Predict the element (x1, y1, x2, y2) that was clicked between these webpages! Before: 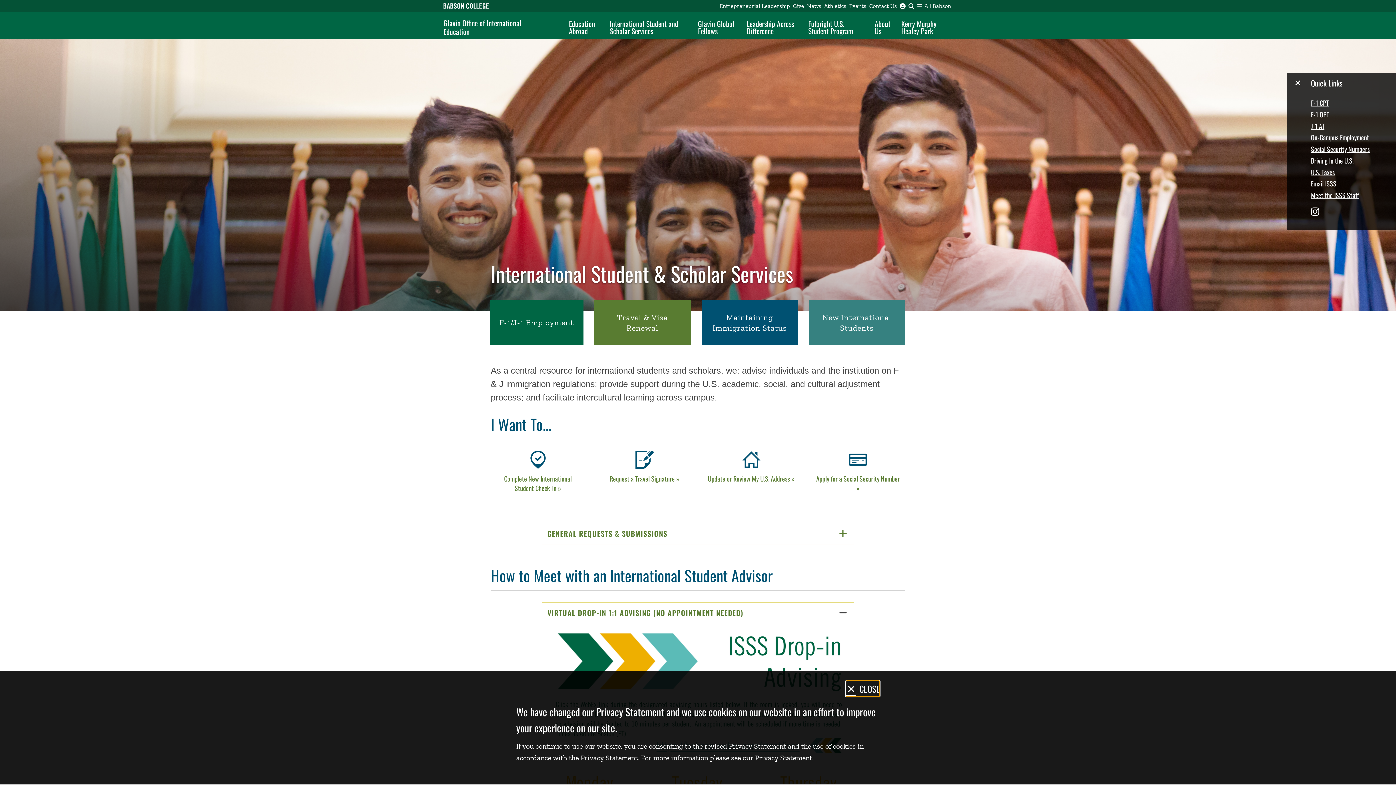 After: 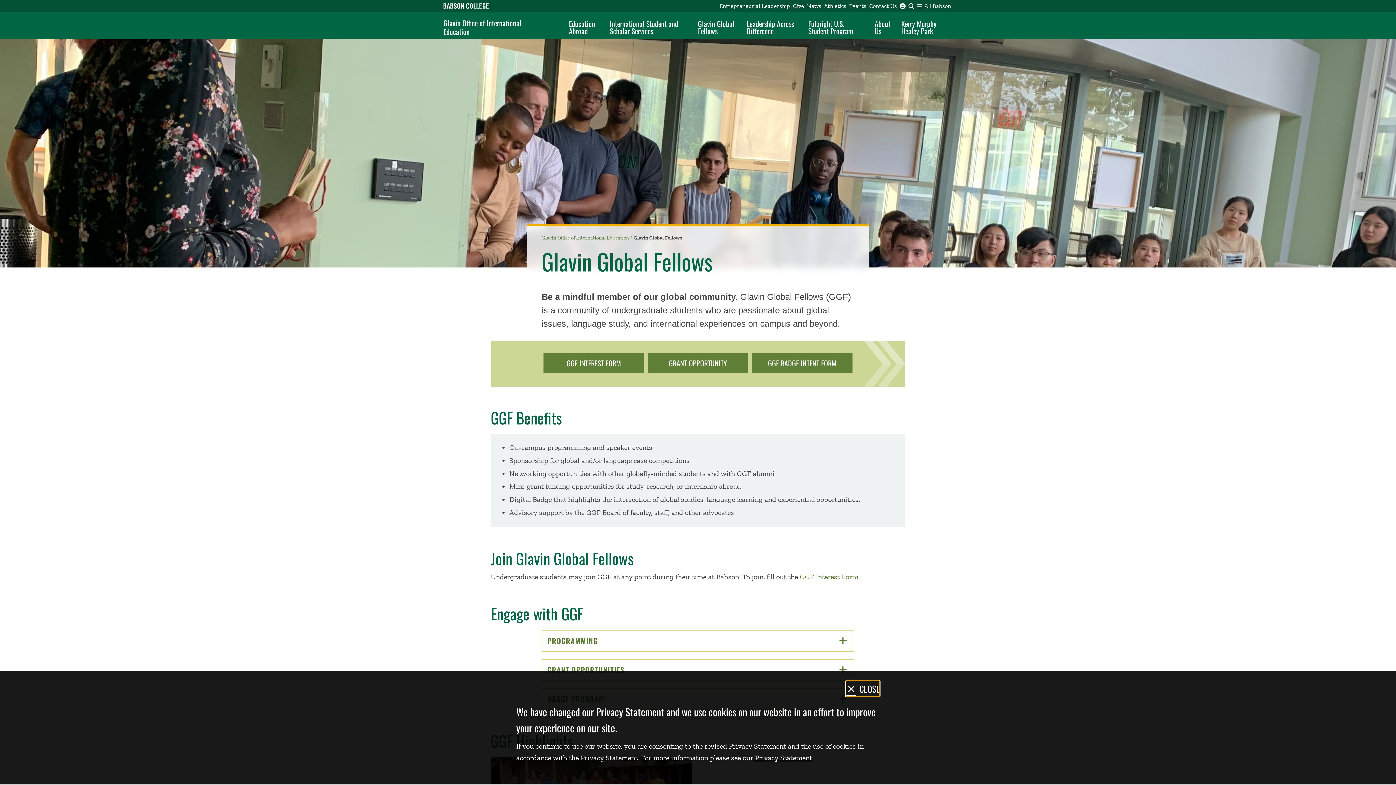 Action: label: Glavin Global Fellows bbox: (692, 15, 741, 38)